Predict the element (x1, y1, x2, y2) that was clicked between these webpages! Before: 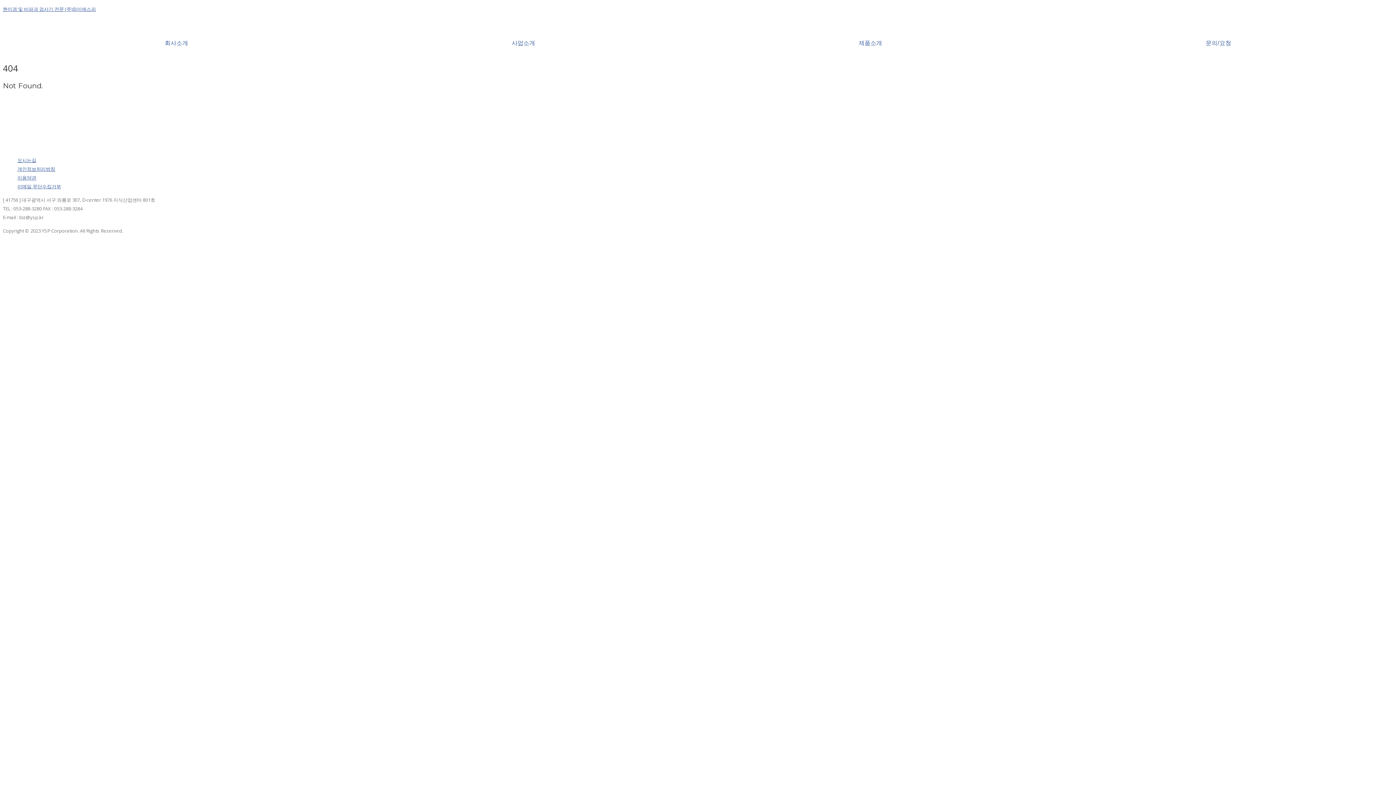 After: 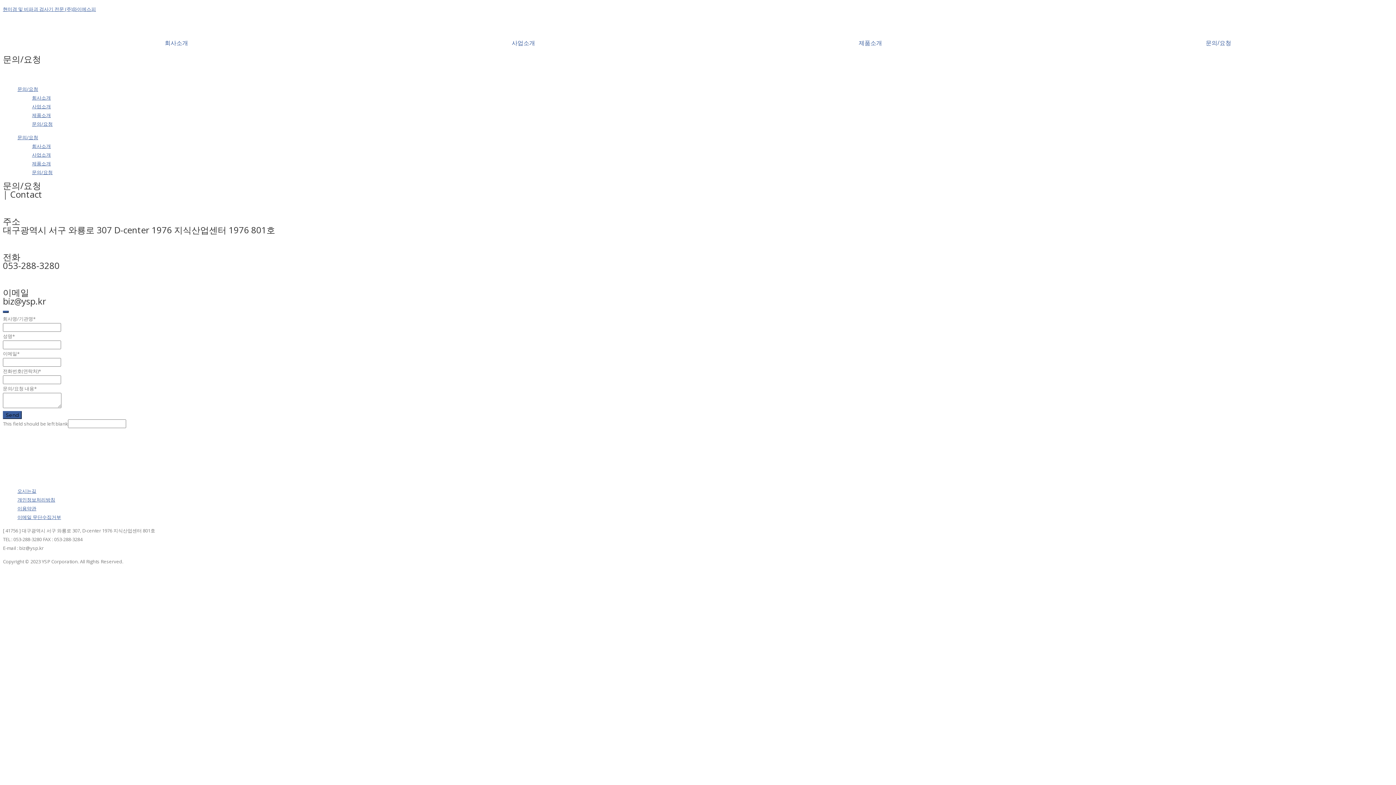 Action: bbox: (1044, 40, 1393, 45) label: 문의/요청